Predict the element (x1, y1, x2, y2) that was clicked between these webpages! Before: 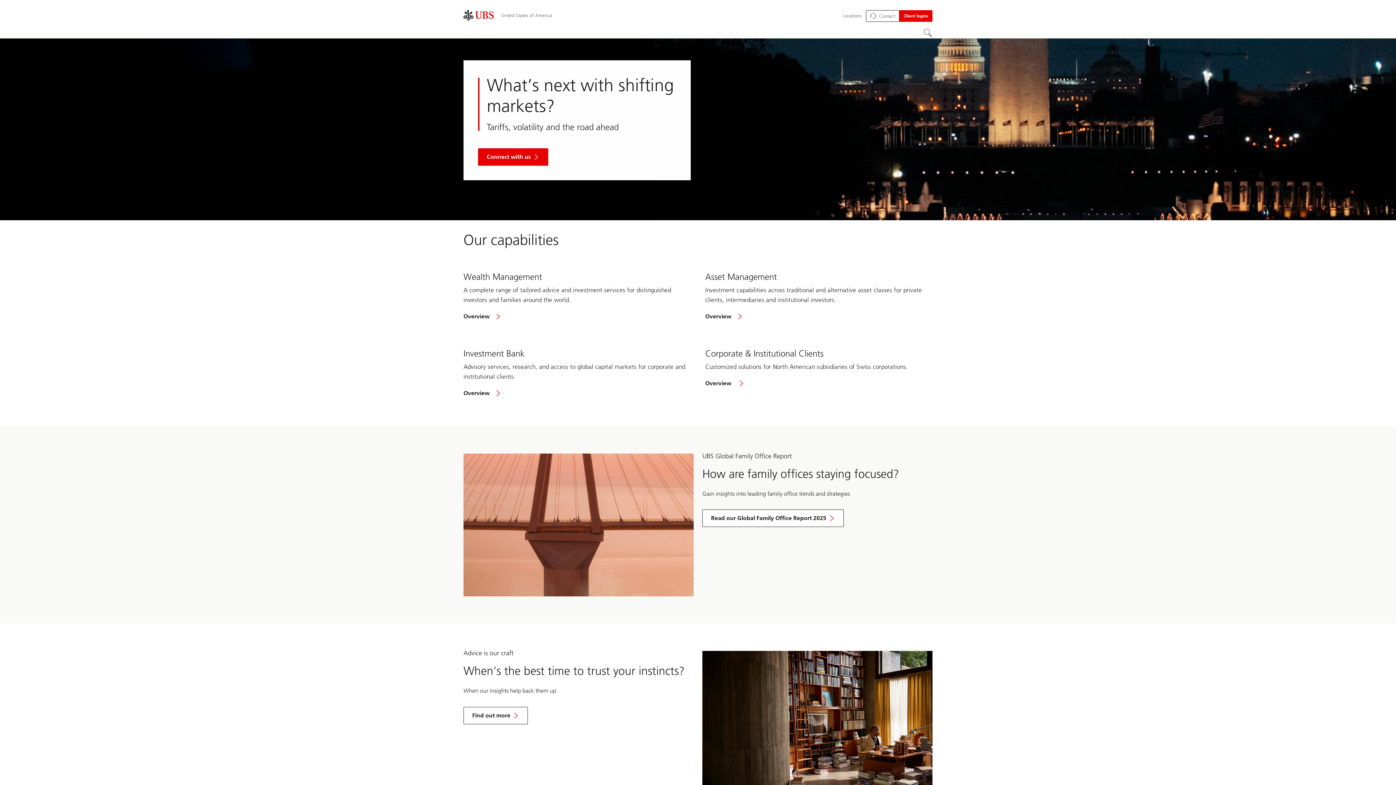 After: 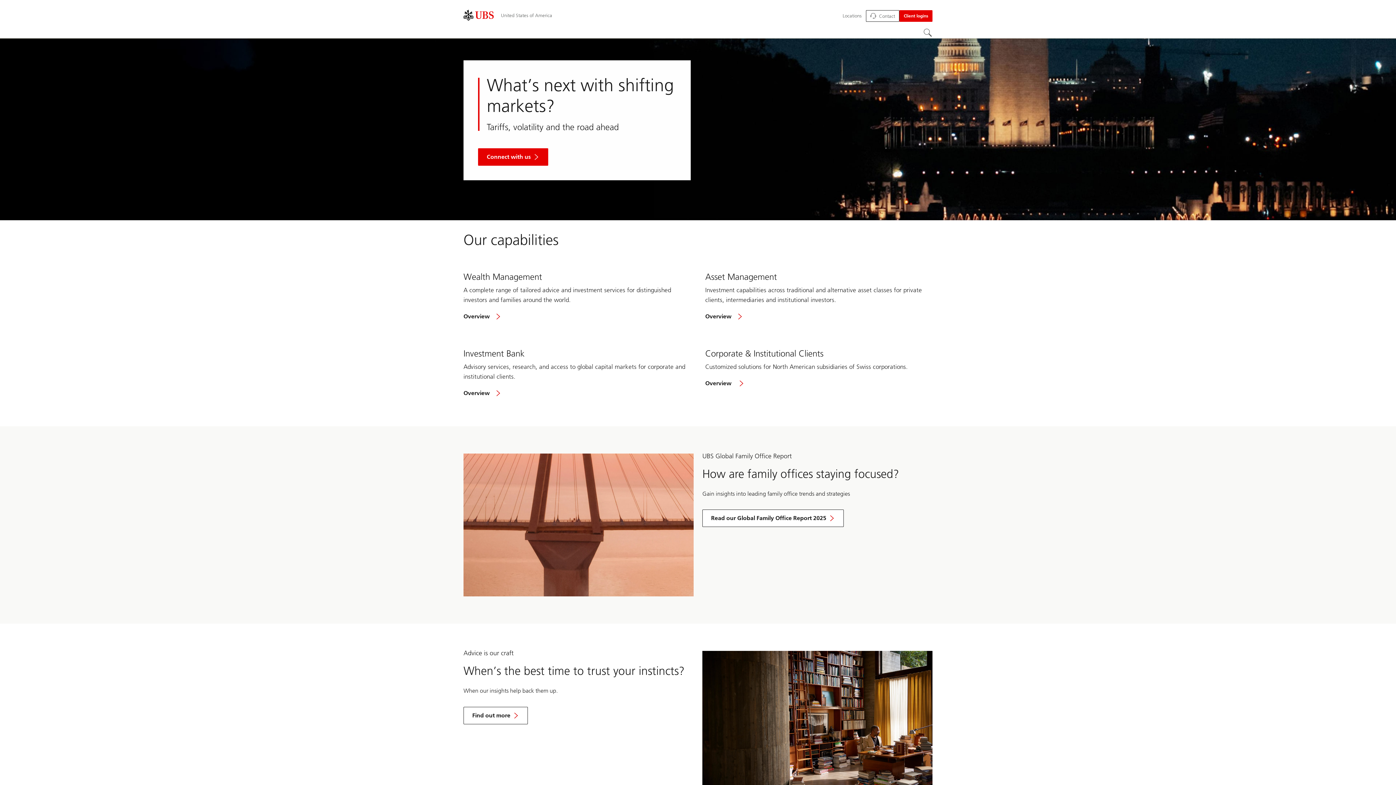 Action: bbox: (924, 28, 932, 37) label: Search